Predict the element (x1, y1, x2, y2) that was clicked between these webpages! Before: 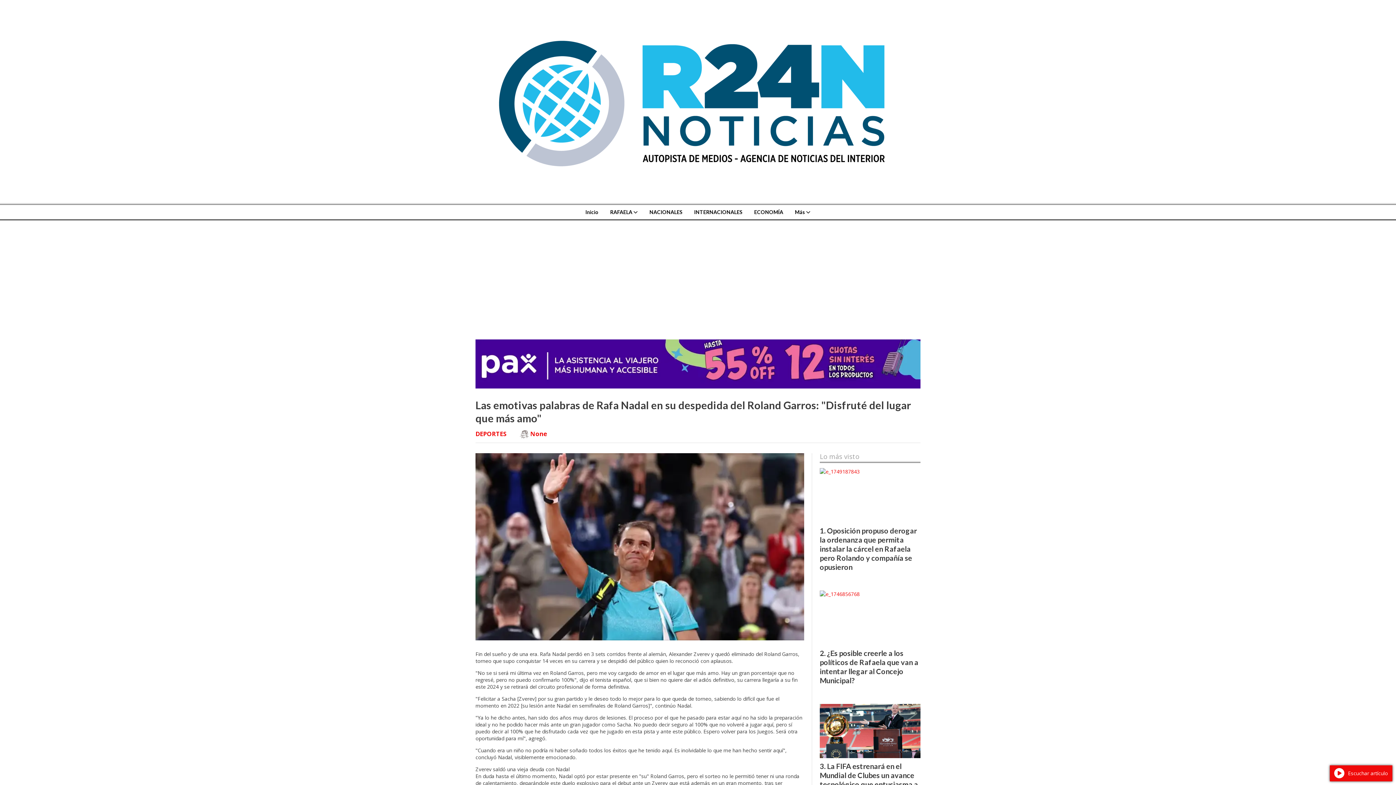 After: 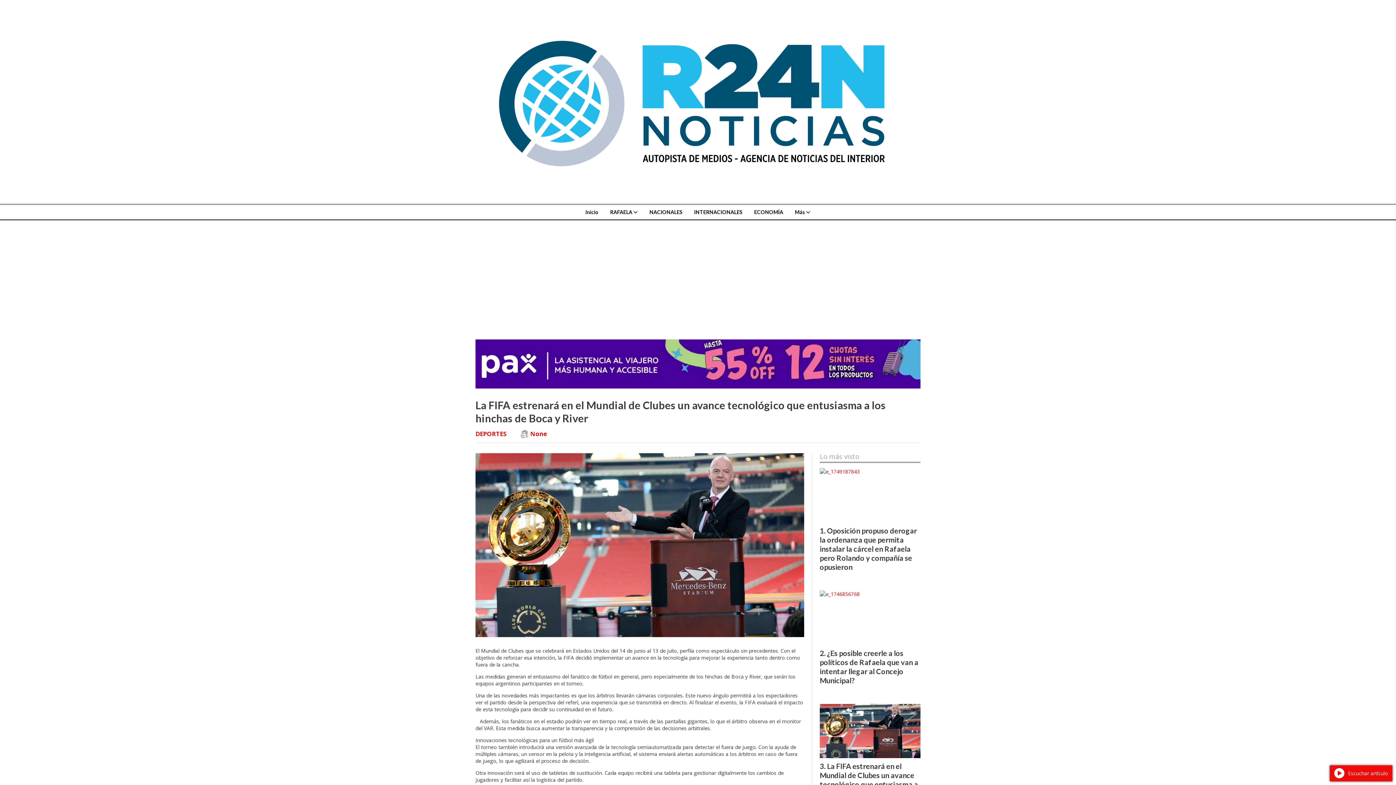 Action: bbox: (820, 704, 920, 758)